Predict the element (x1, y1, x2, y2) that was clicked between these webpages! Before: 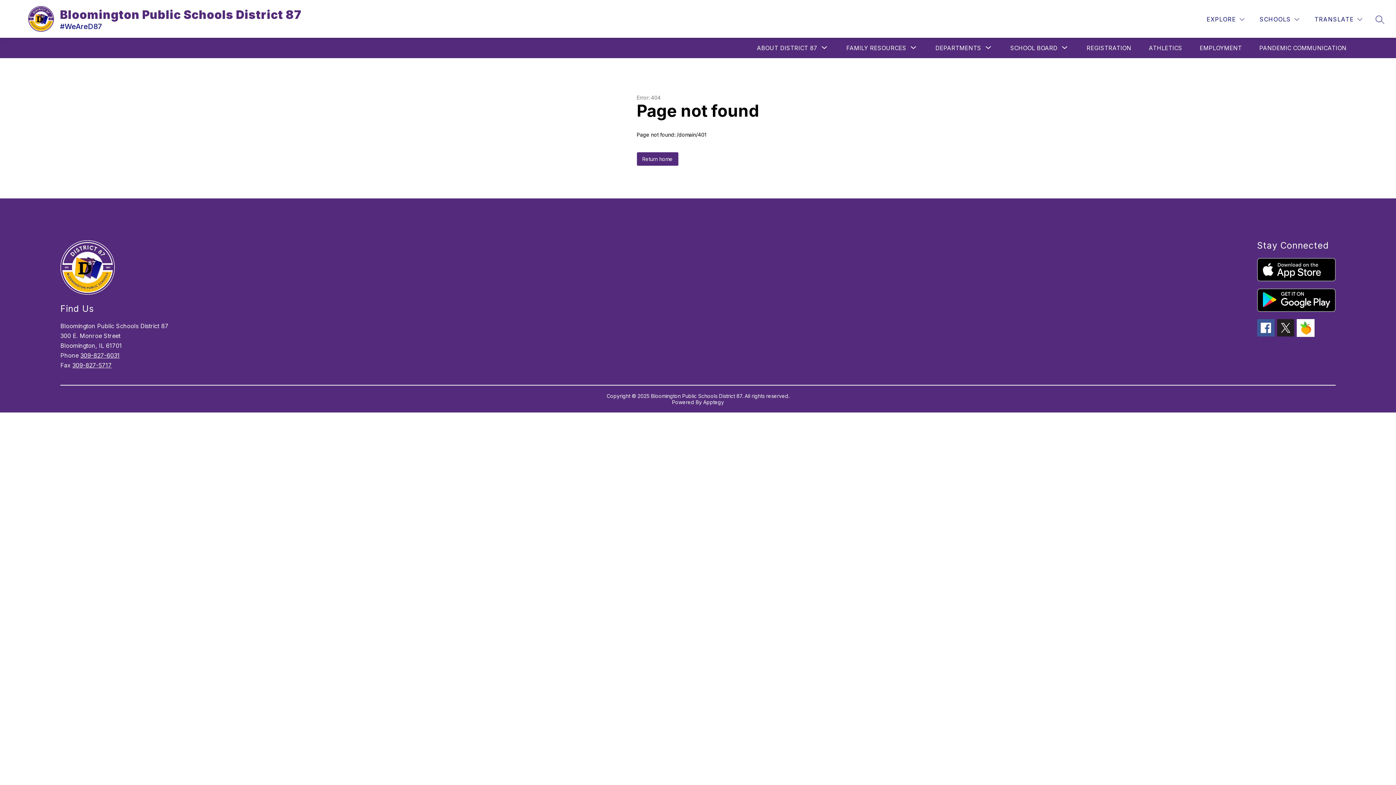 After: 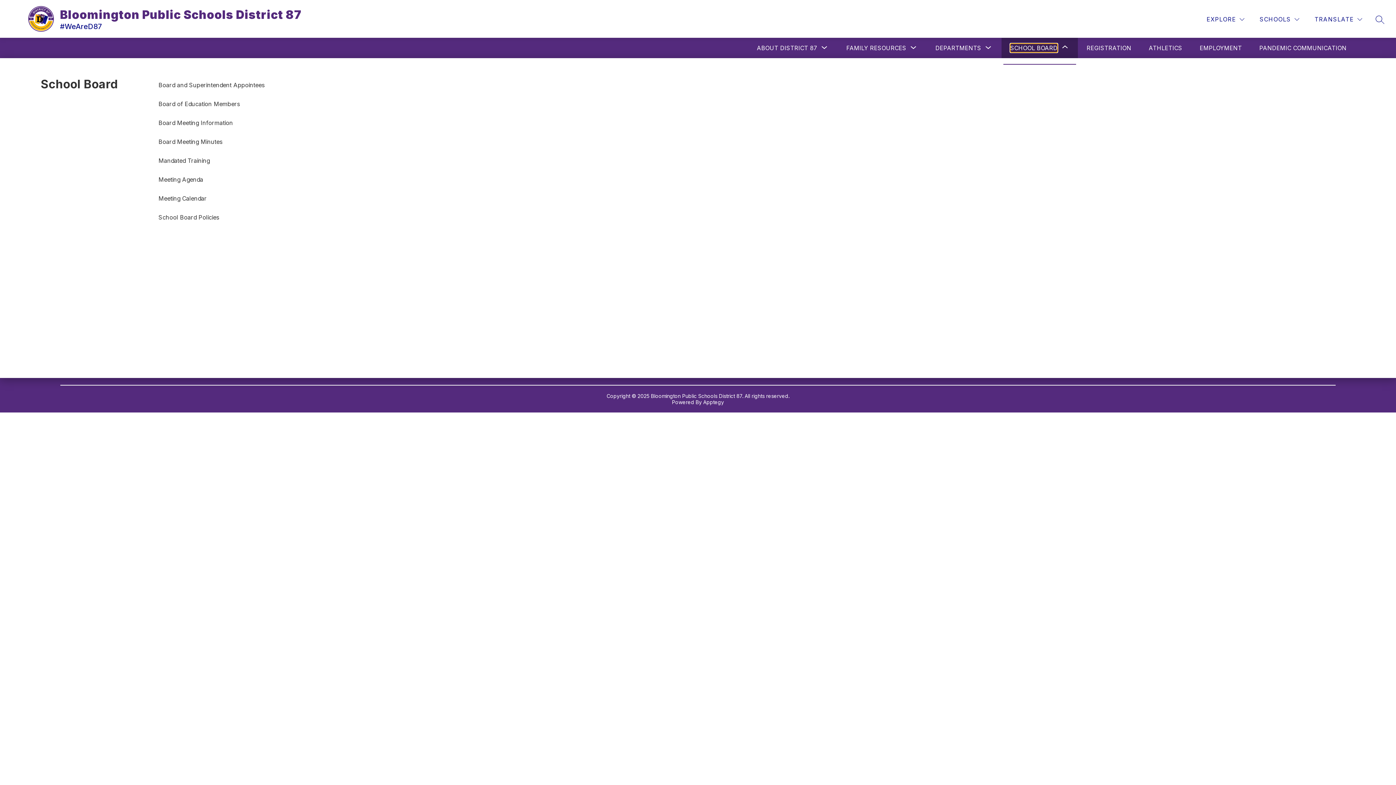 Action: label: Show submenu for School Board bbox: (1010, 43, 1057, 52)